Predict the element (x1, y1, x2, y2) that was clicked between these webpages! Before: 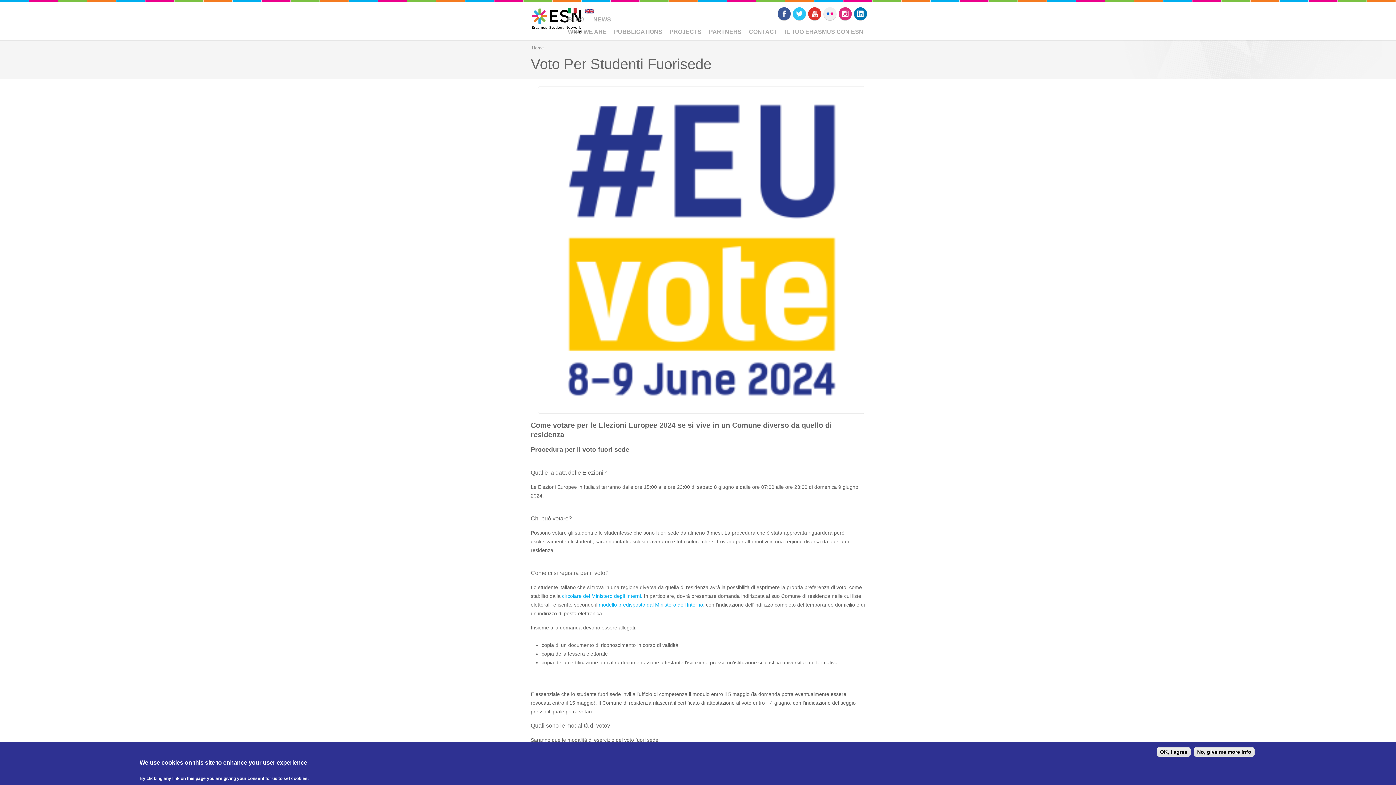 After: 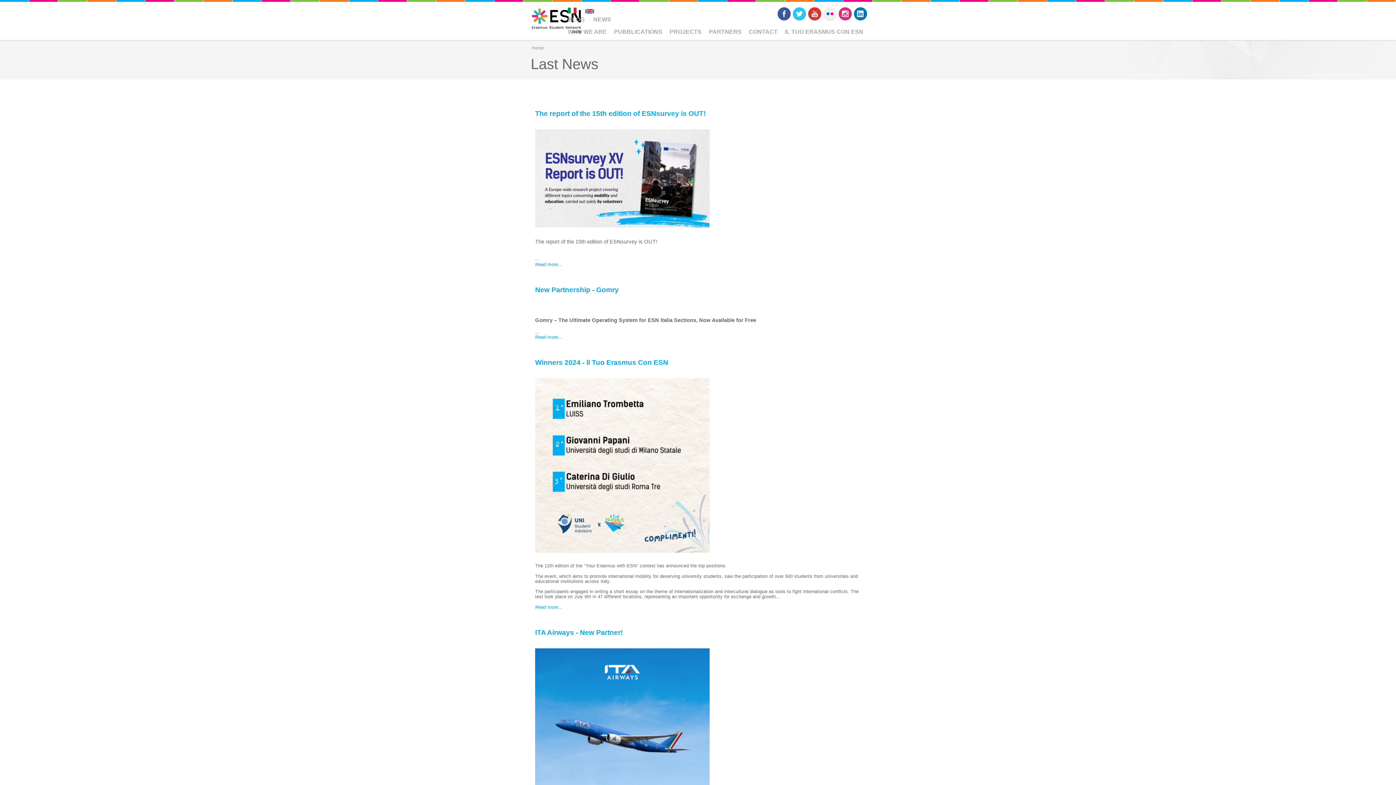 Action: label: NEWS bbox: (589, 13, 615, 25)